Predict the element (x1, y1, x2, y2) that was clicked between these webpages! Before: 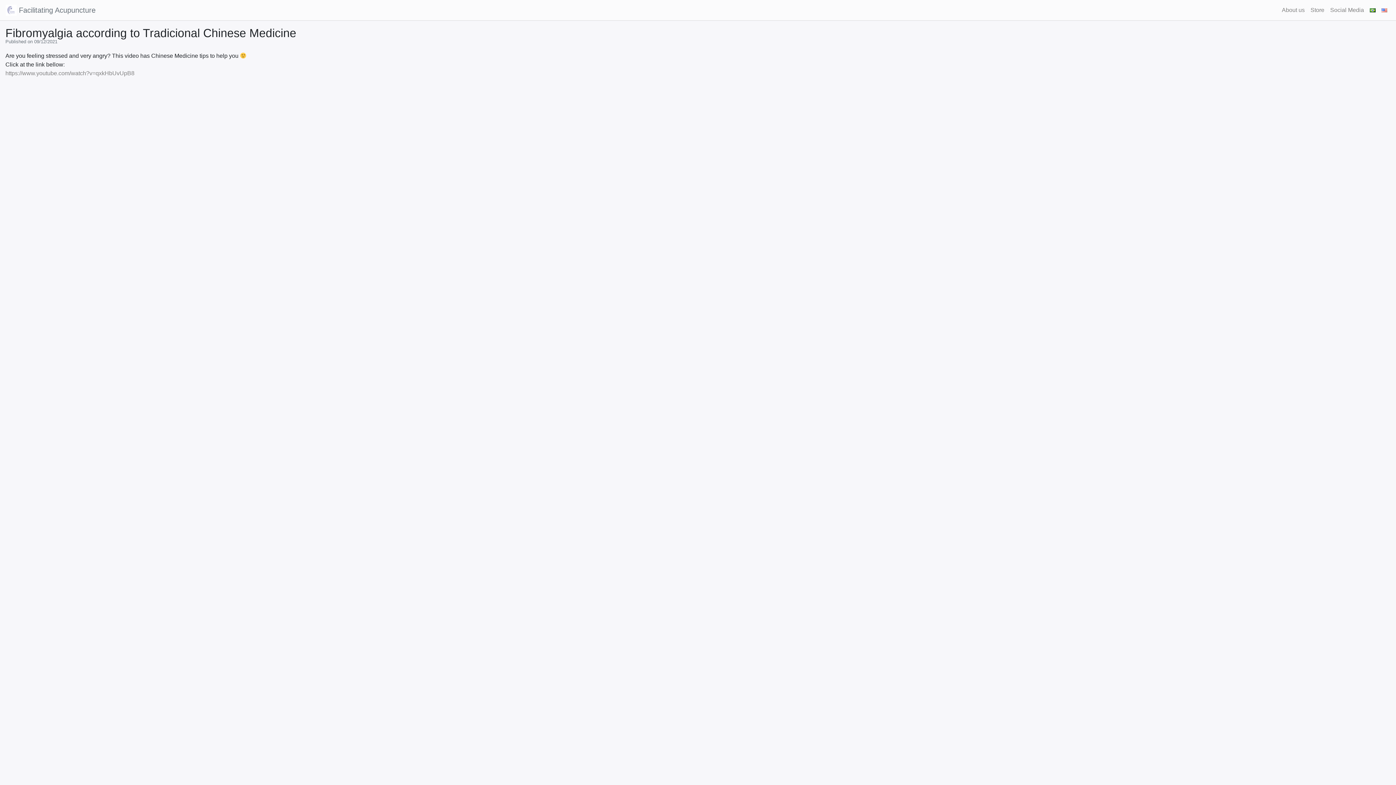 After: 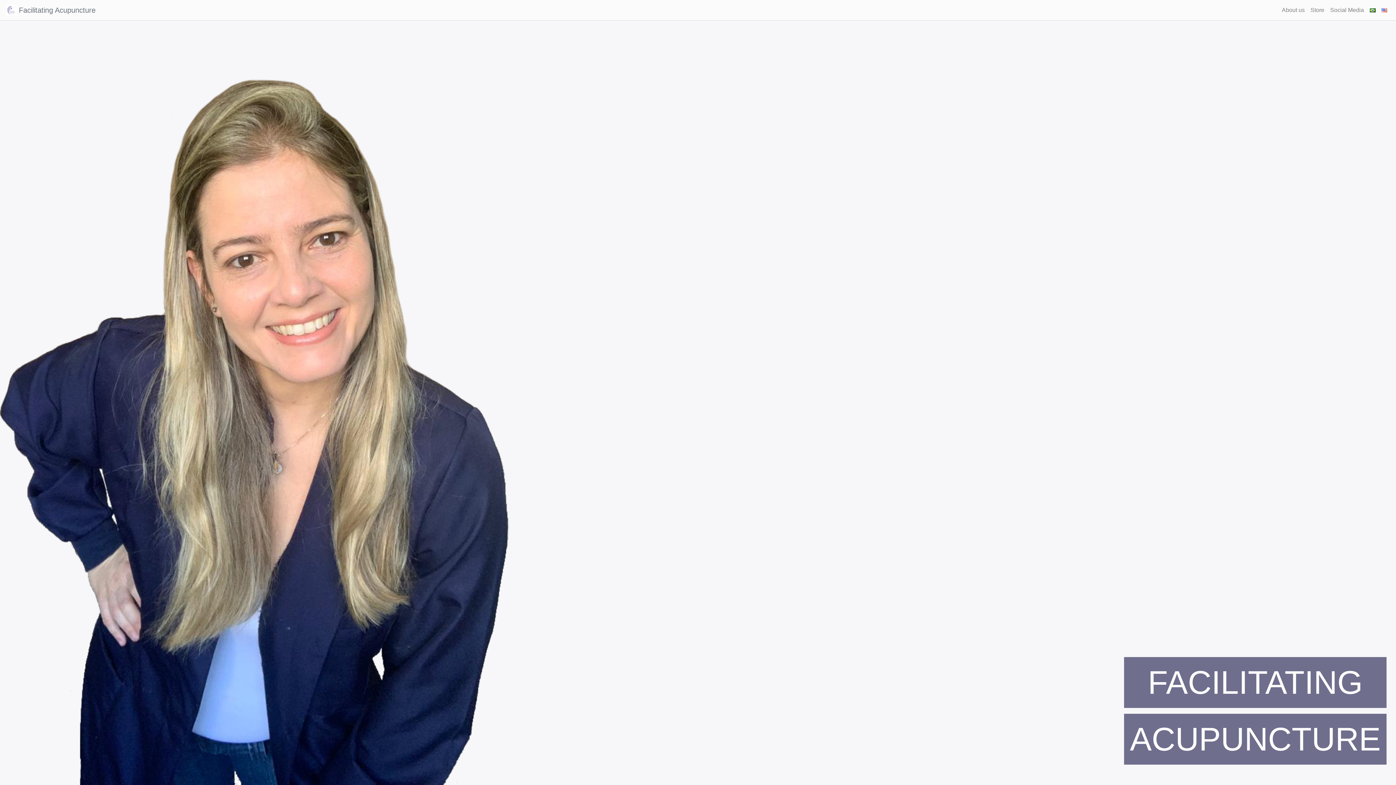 Action: label:  Facilitating Acupuncture bbox: (5, 2, 95, 17)